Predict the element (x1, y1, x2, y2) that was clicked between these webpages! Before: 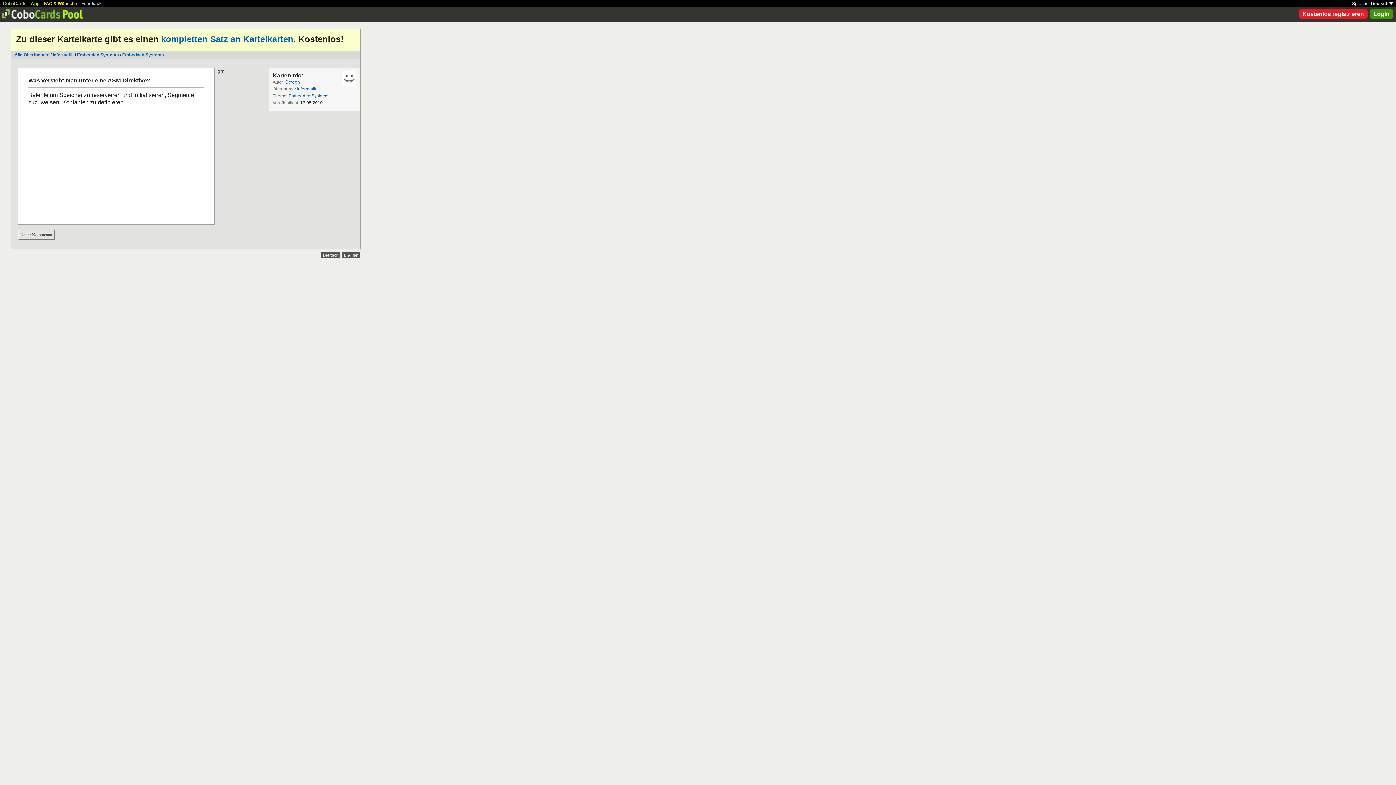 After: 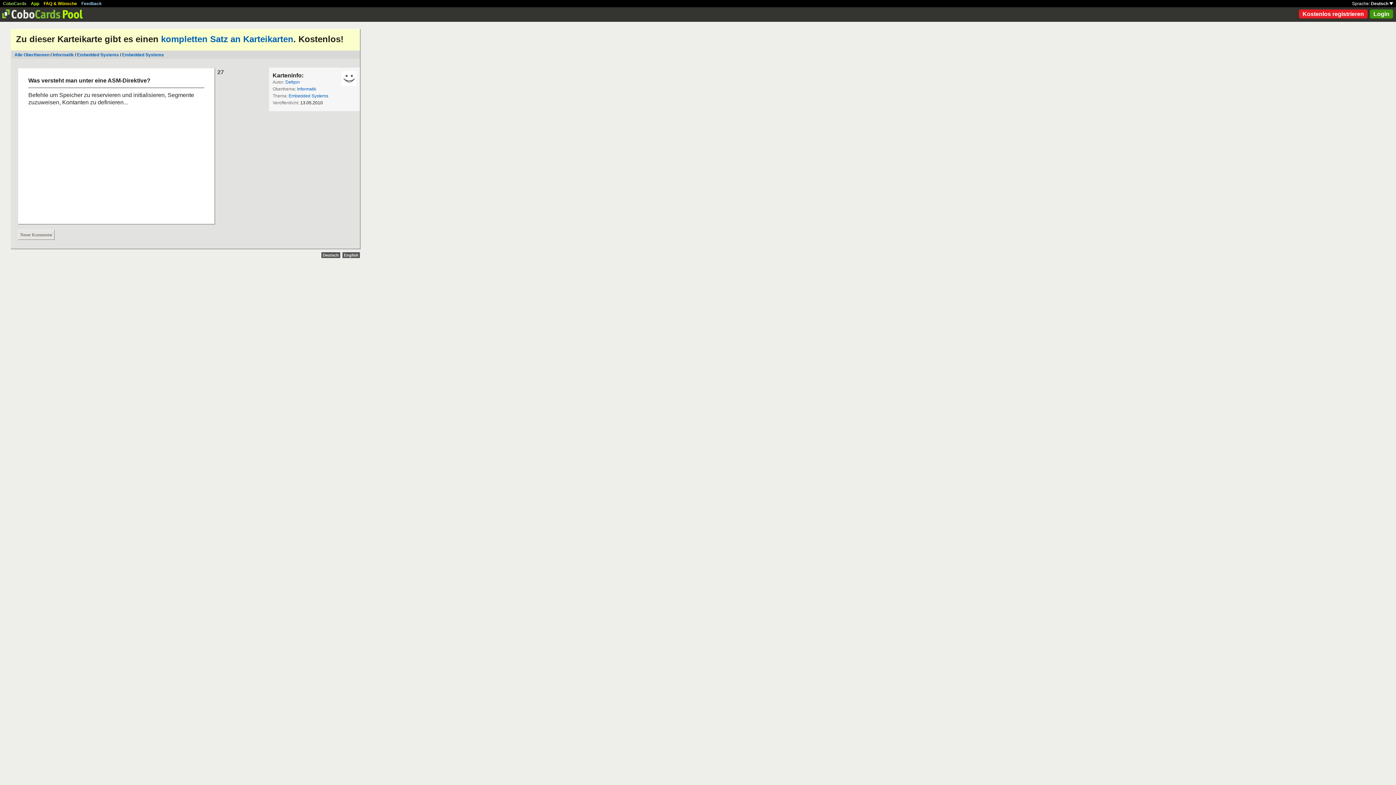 Action: bbox: (321, 252, 340, 258) label: Deutsch